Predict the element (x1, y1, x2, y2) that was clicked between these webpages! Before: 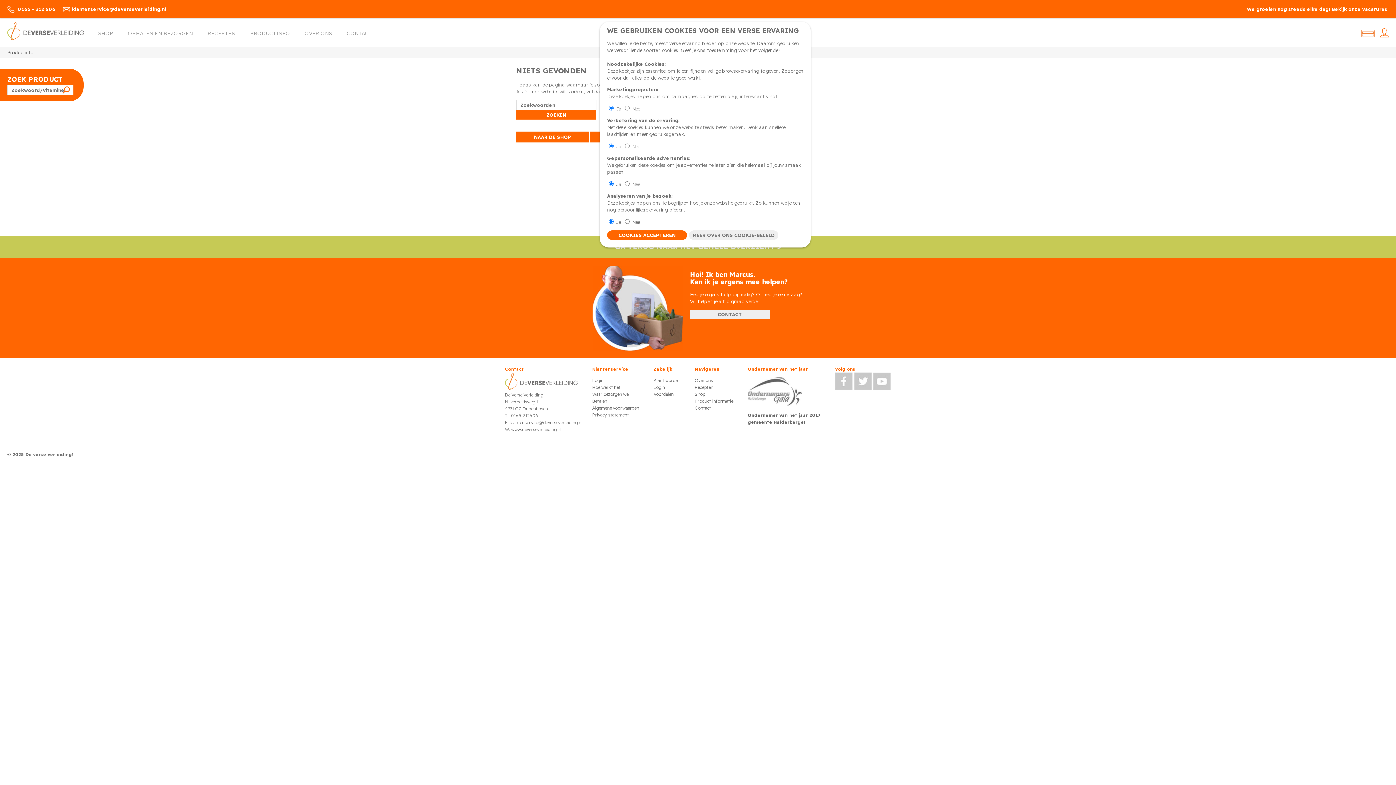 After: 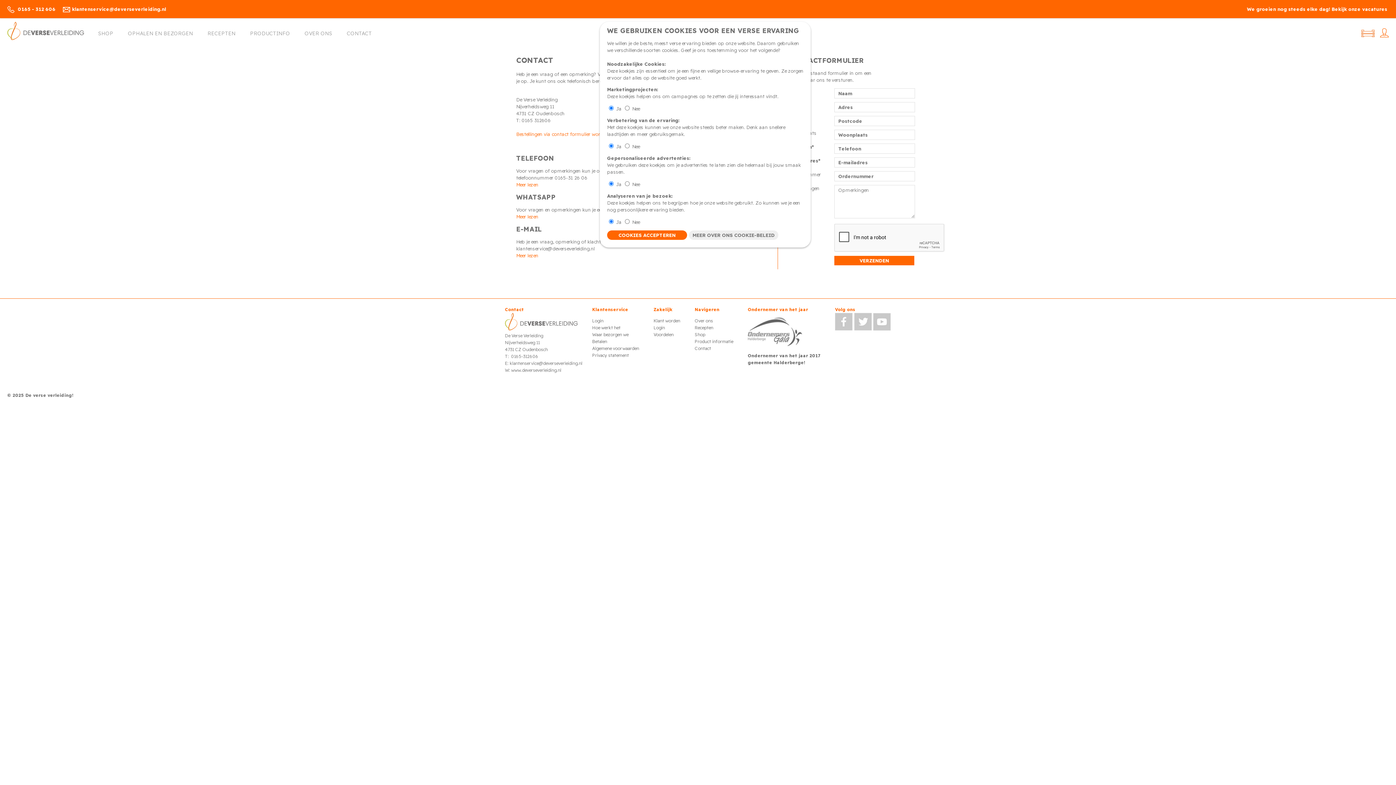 Action: label: CONTACT bbox: (339, 18, 379, 37)